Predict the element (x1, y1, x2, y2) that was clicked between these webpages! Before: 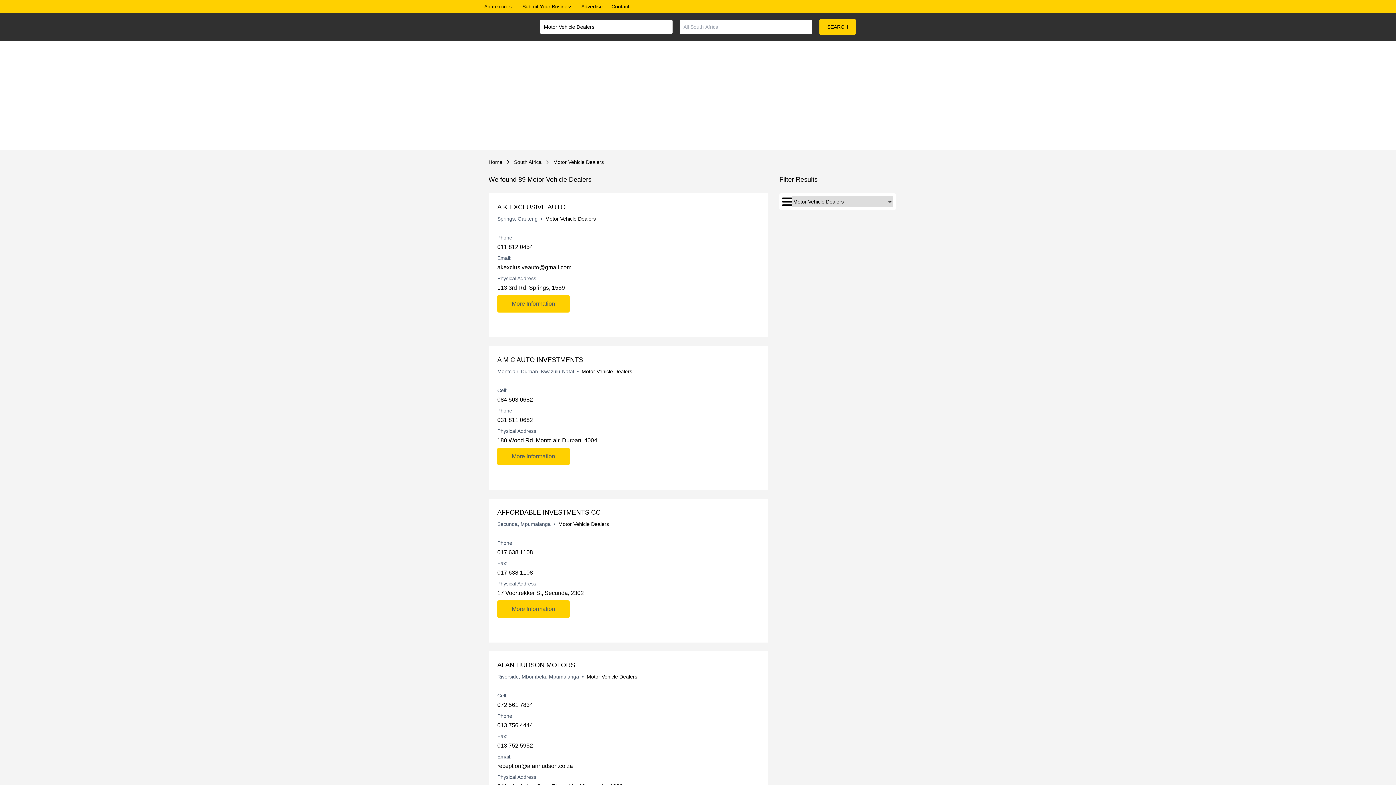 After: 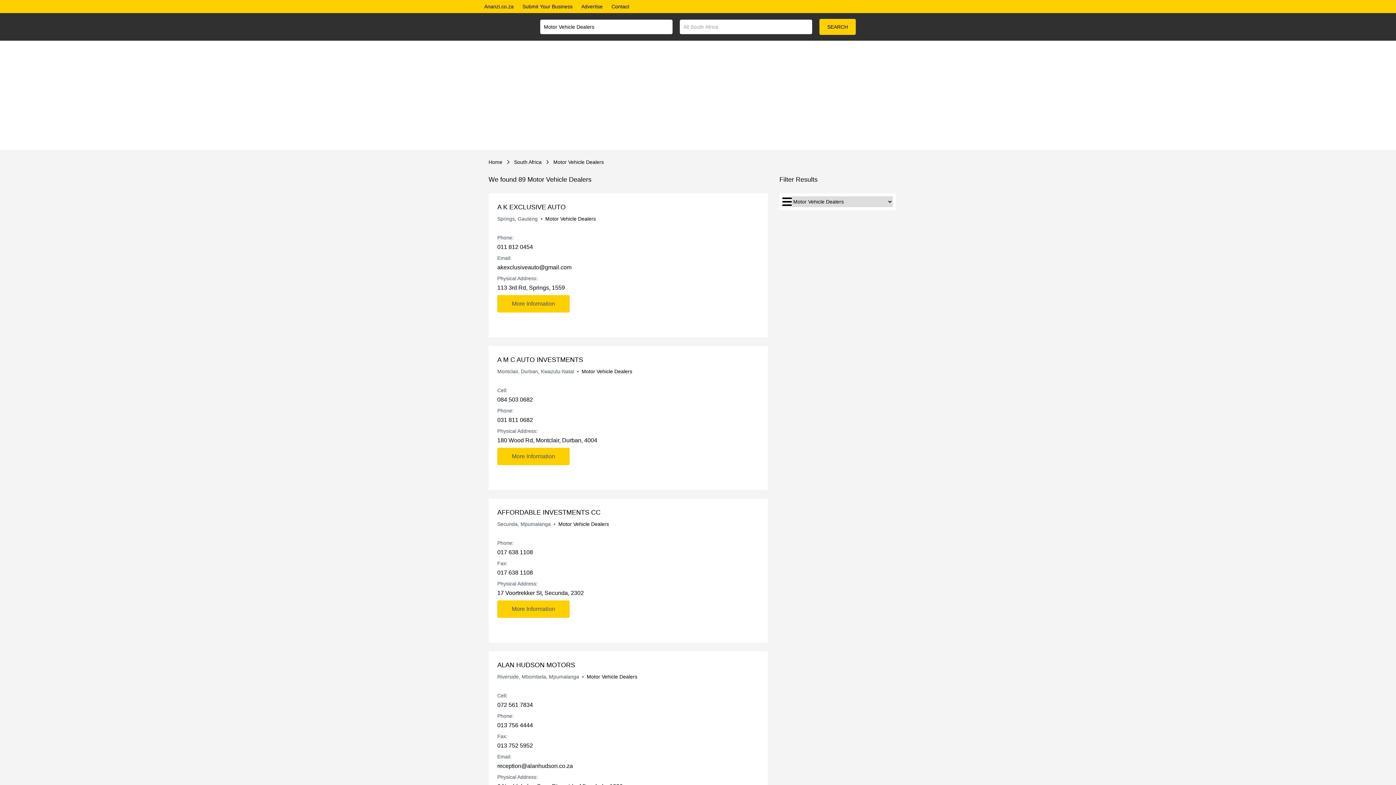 Action: label: 017 638 1108 bbox: (497, 546, 672, 557)